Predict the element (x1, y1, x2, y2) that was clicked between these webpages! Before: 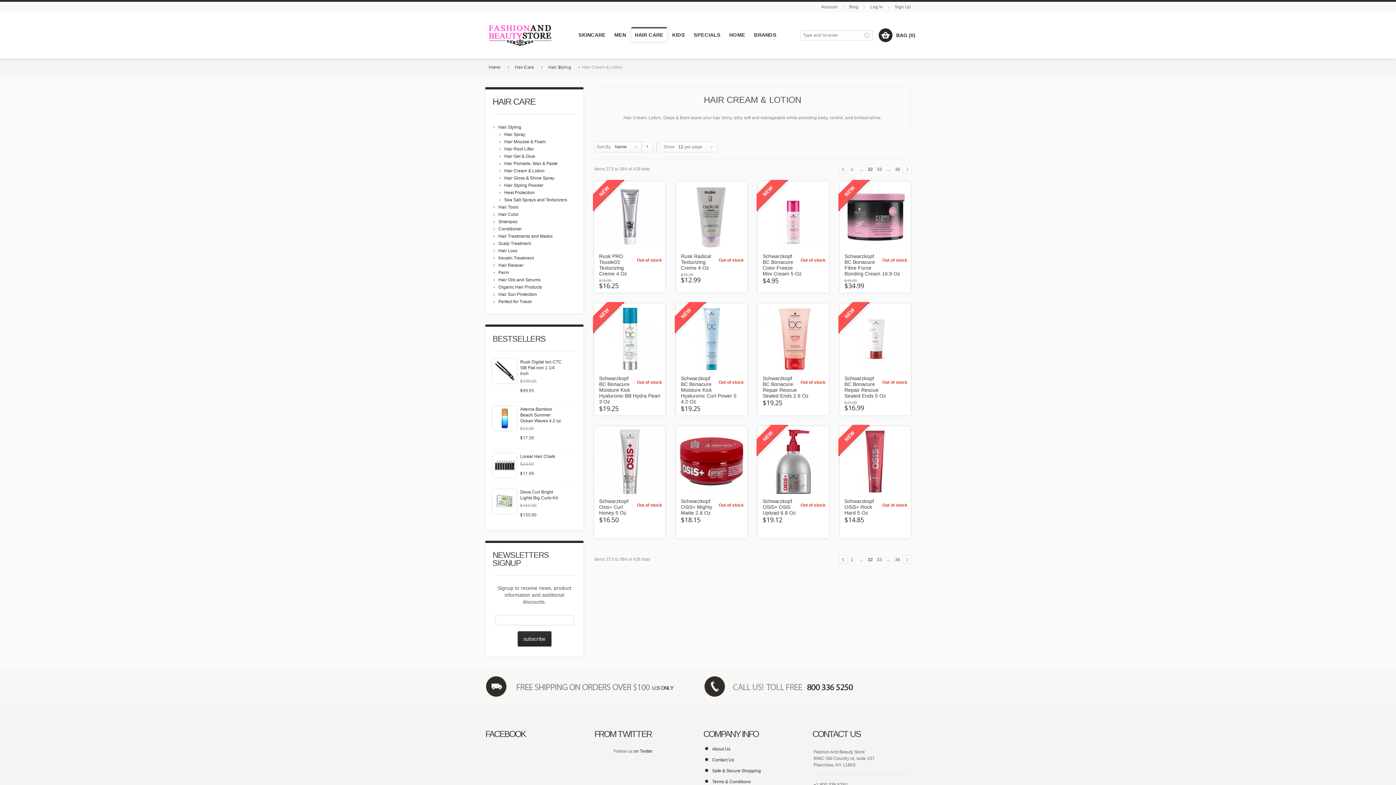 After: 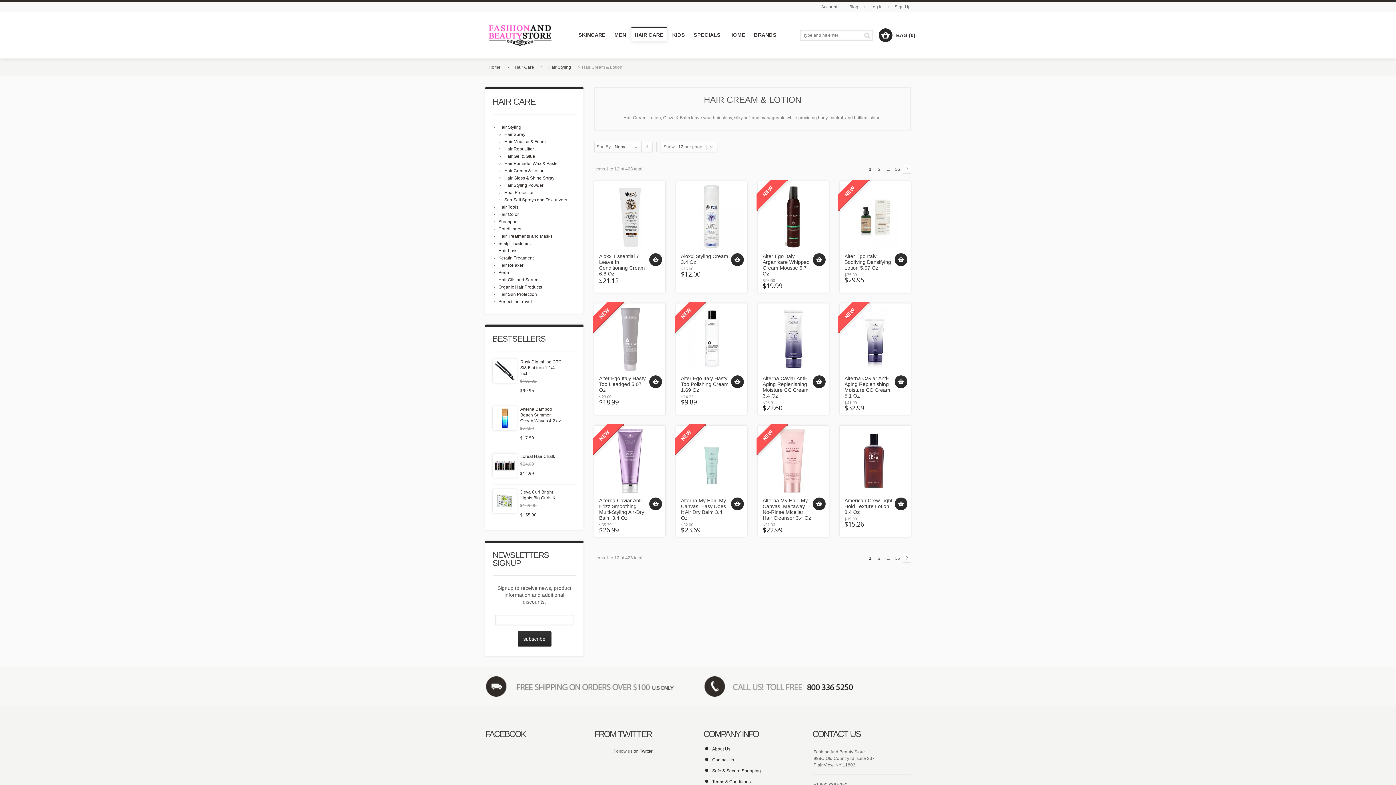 Action: bbox: (848, 555, 856, 563) label: 1